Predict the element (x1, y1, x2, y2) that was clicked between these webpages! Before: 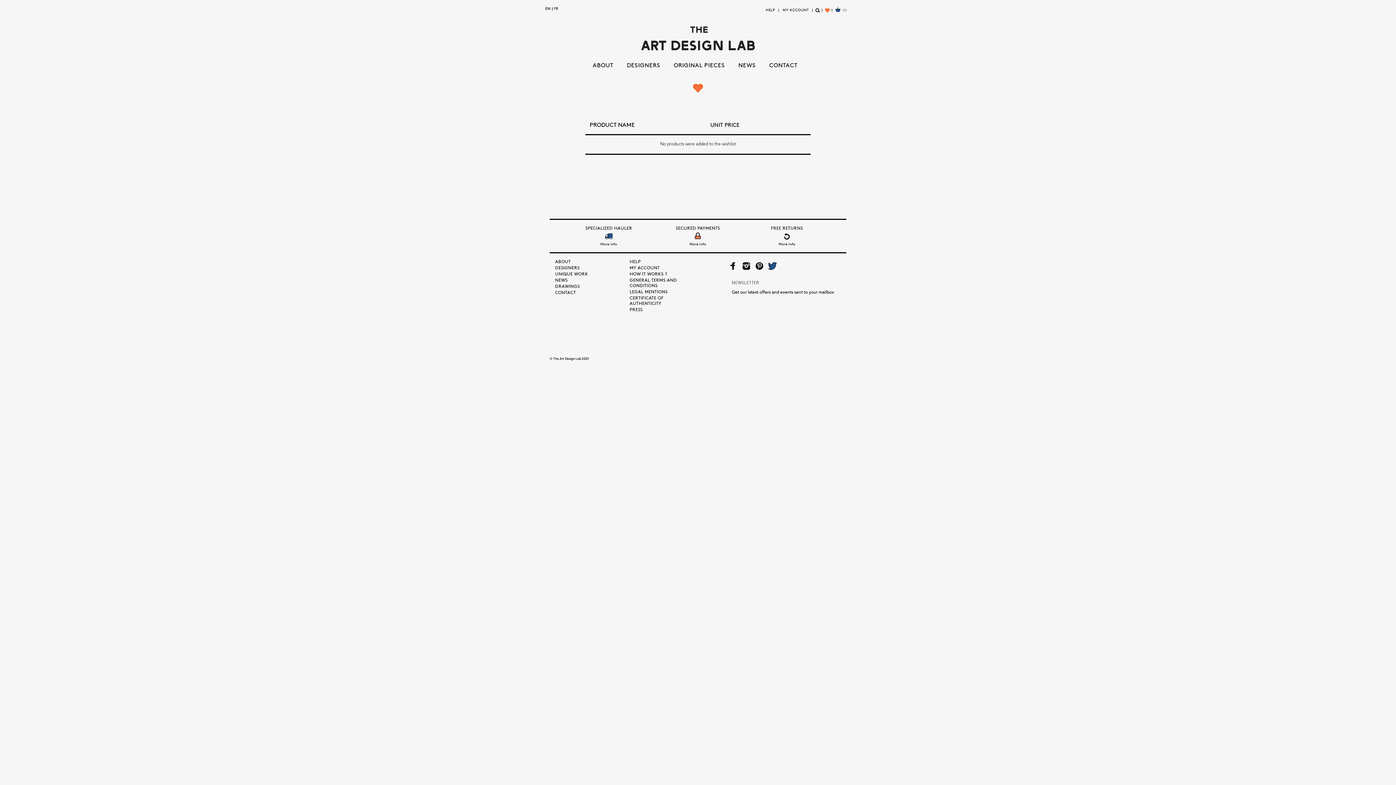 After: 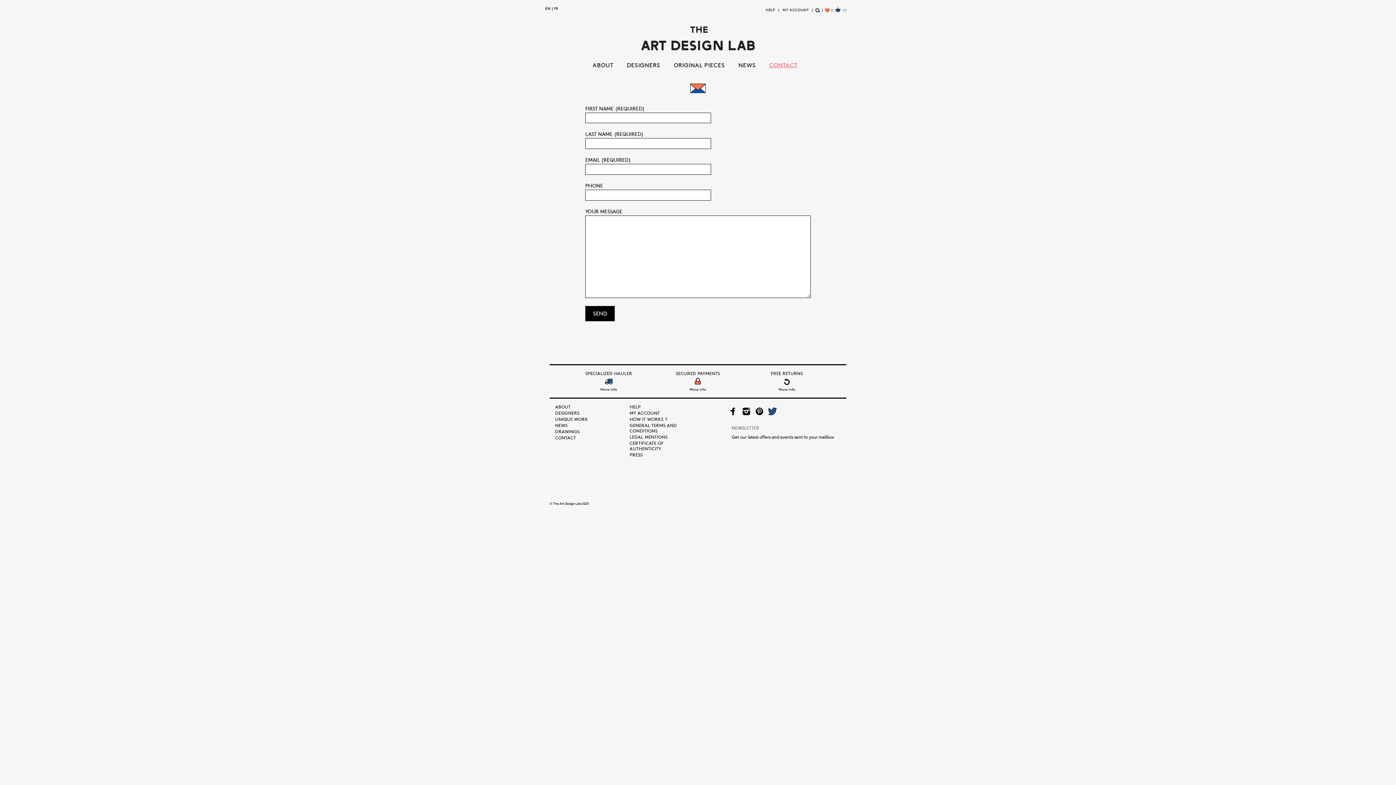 Action: bbox: (555, 289, 576, 295) label: CONTACT